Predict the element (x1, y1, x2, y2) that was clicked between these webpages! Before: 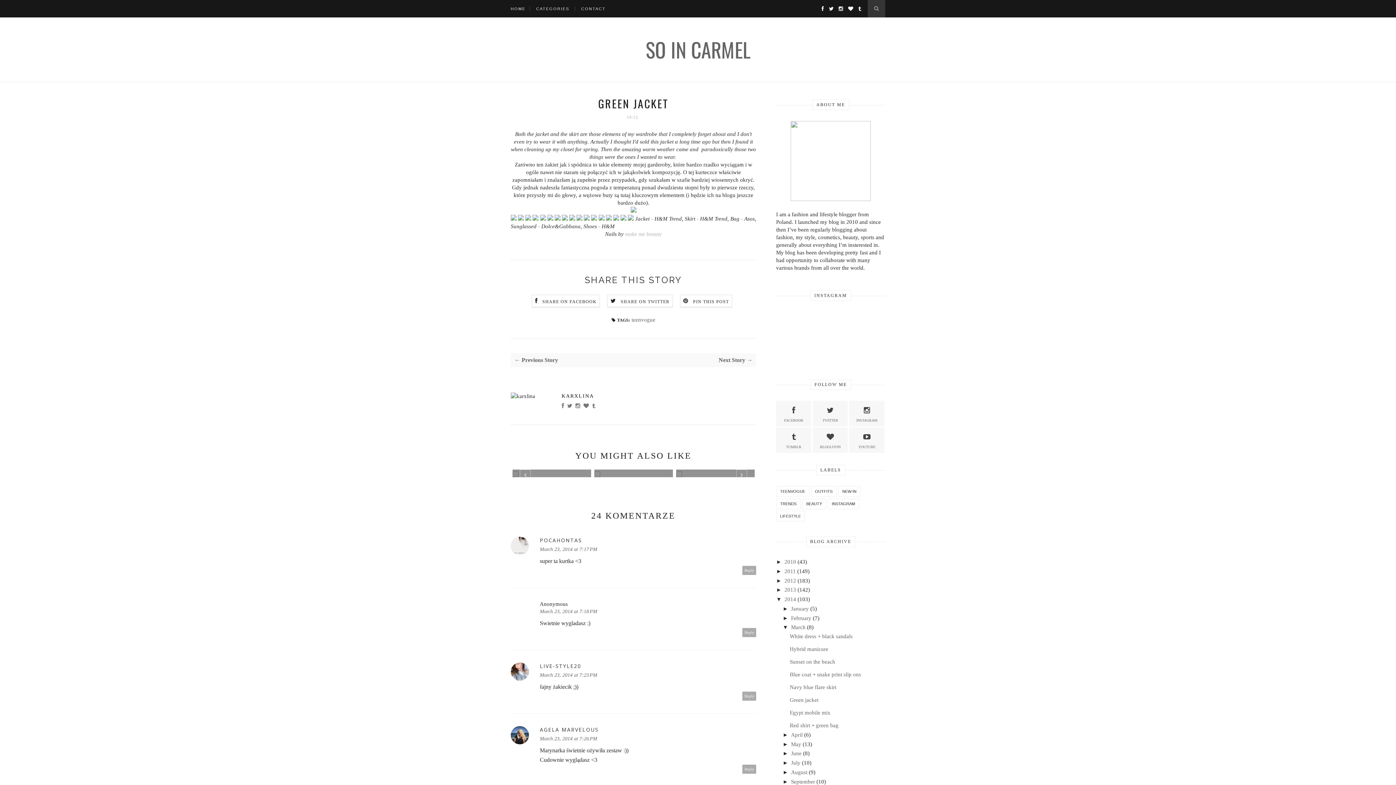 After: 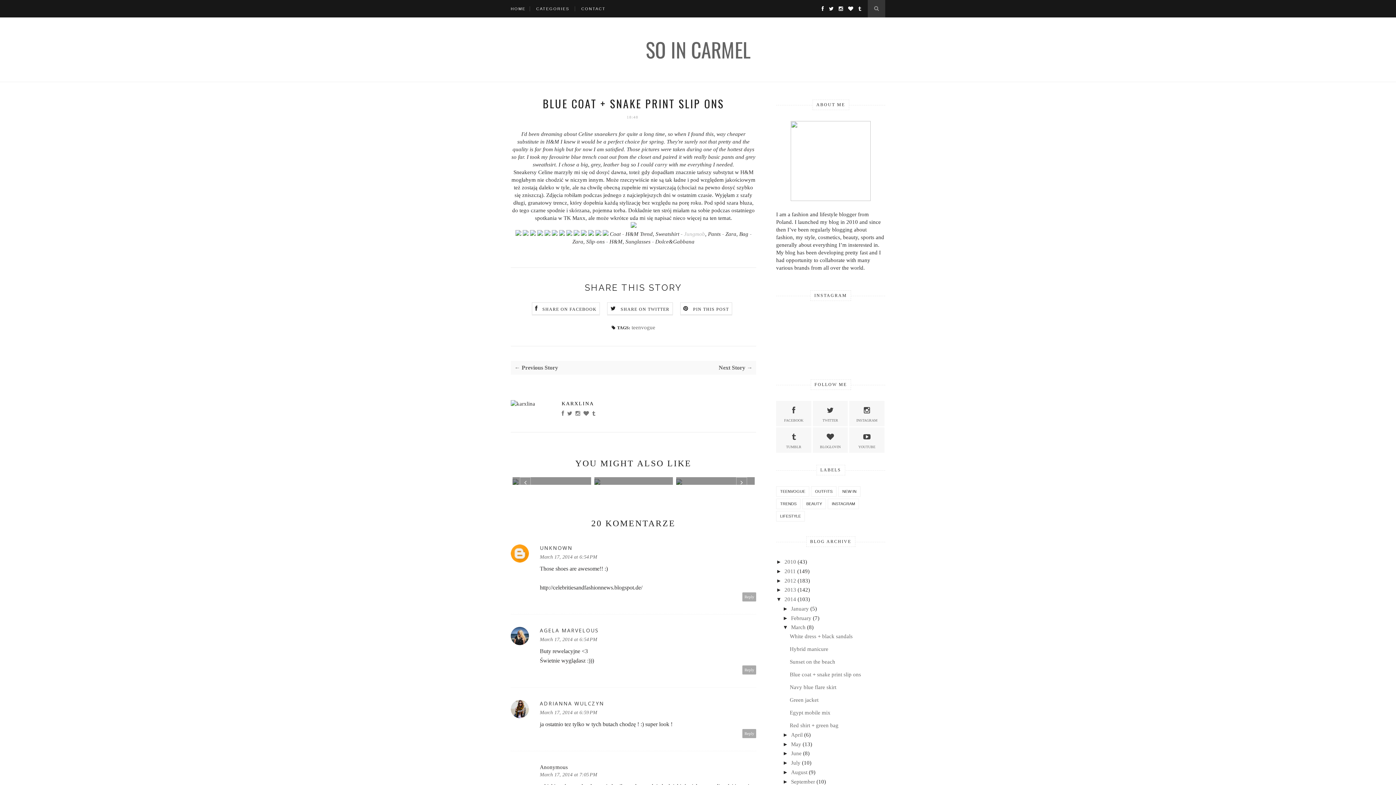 Action: bbox: (790, 672, 861, 677) label: Blue coat + snake print slip ons